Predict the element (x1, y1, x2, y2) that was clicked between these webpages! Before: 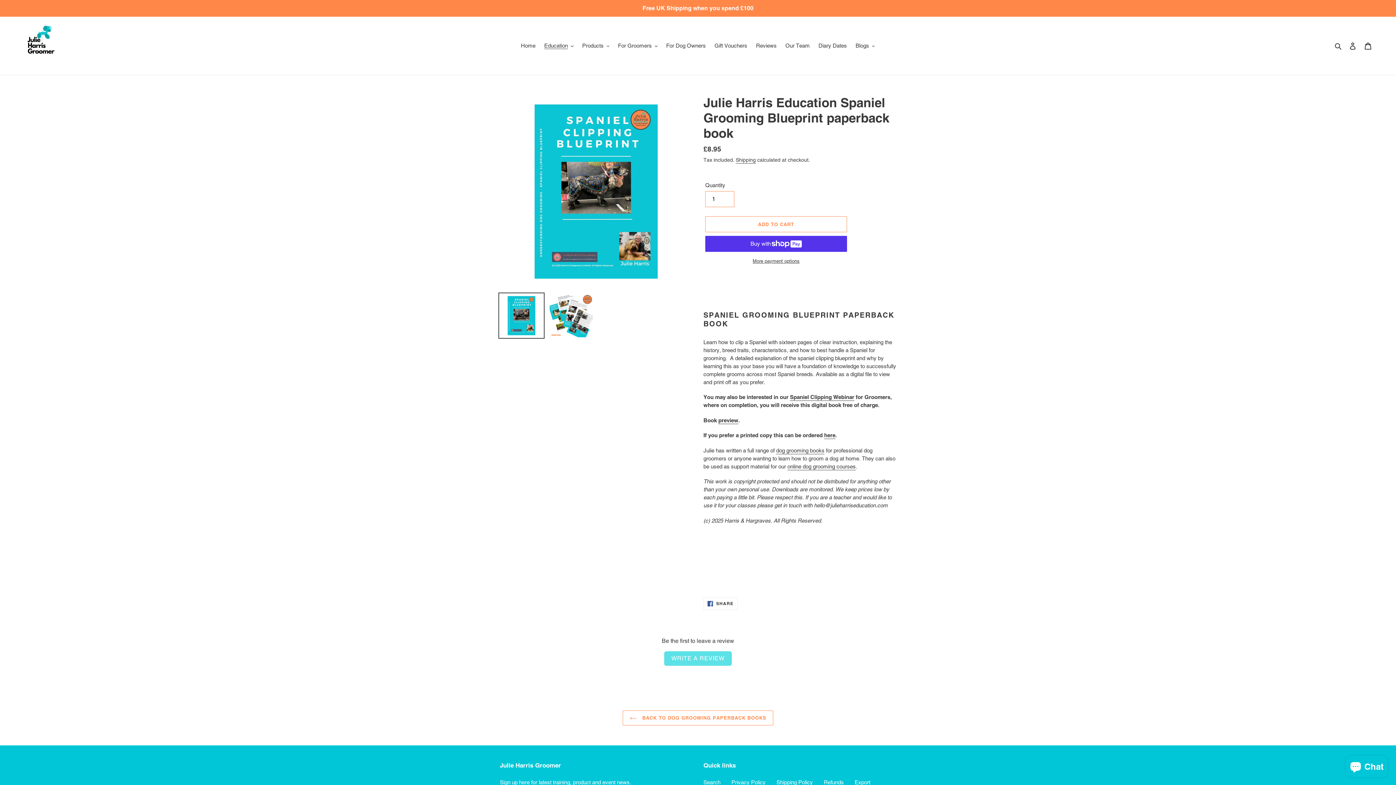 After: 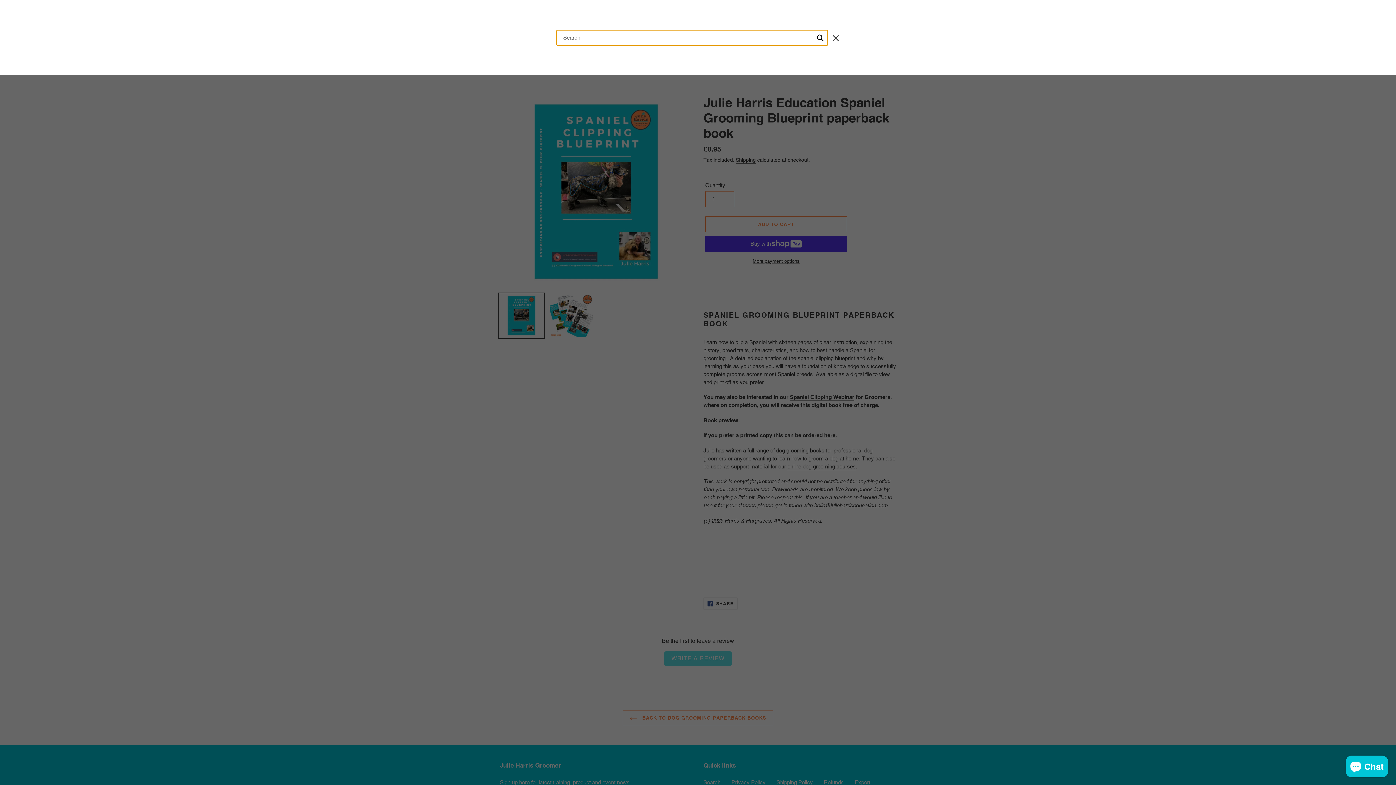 Action: bbox: (1332, 41, 1345, 50) label: Search